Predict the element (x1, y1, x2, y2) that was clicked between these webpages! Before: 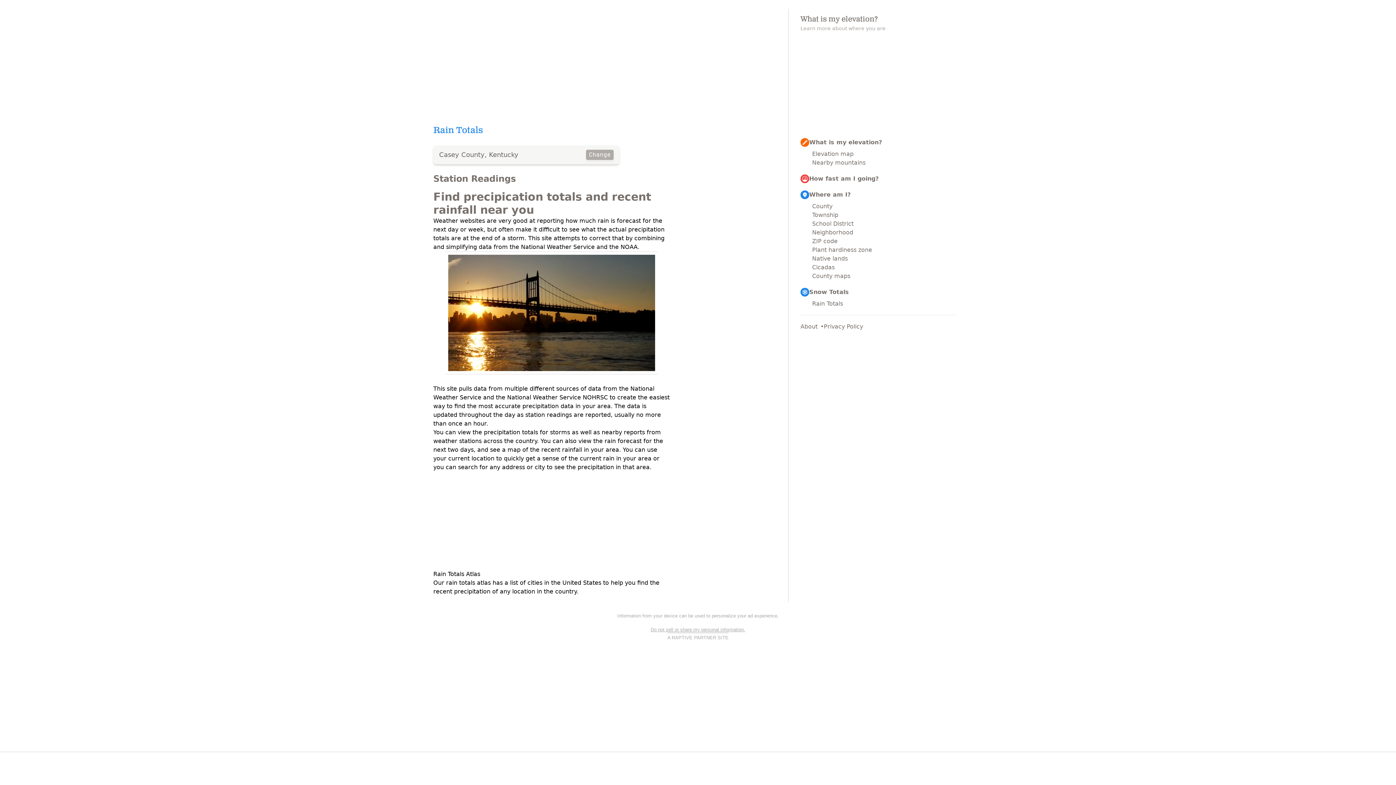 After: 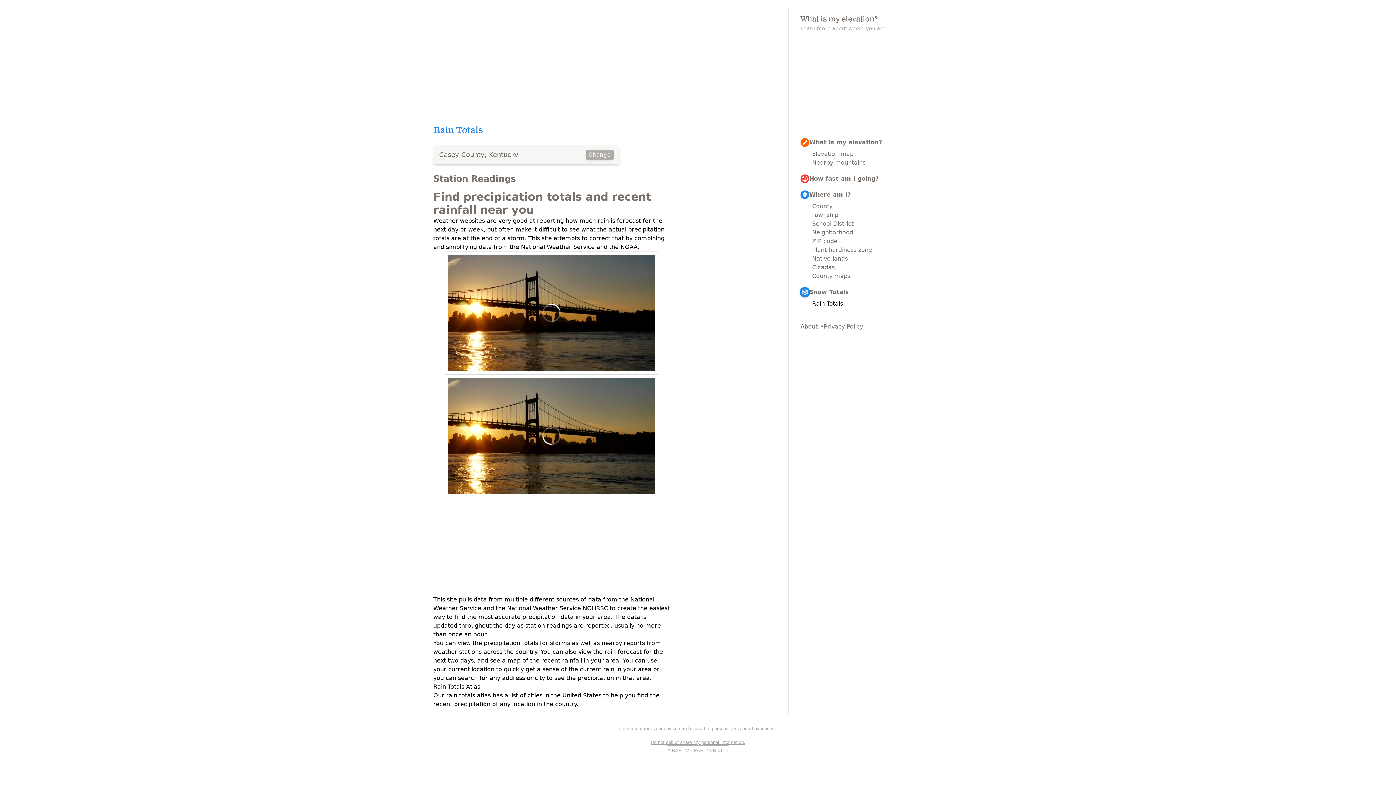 Action: bbox: (812, 299, 957, 308) label: Rain Totals